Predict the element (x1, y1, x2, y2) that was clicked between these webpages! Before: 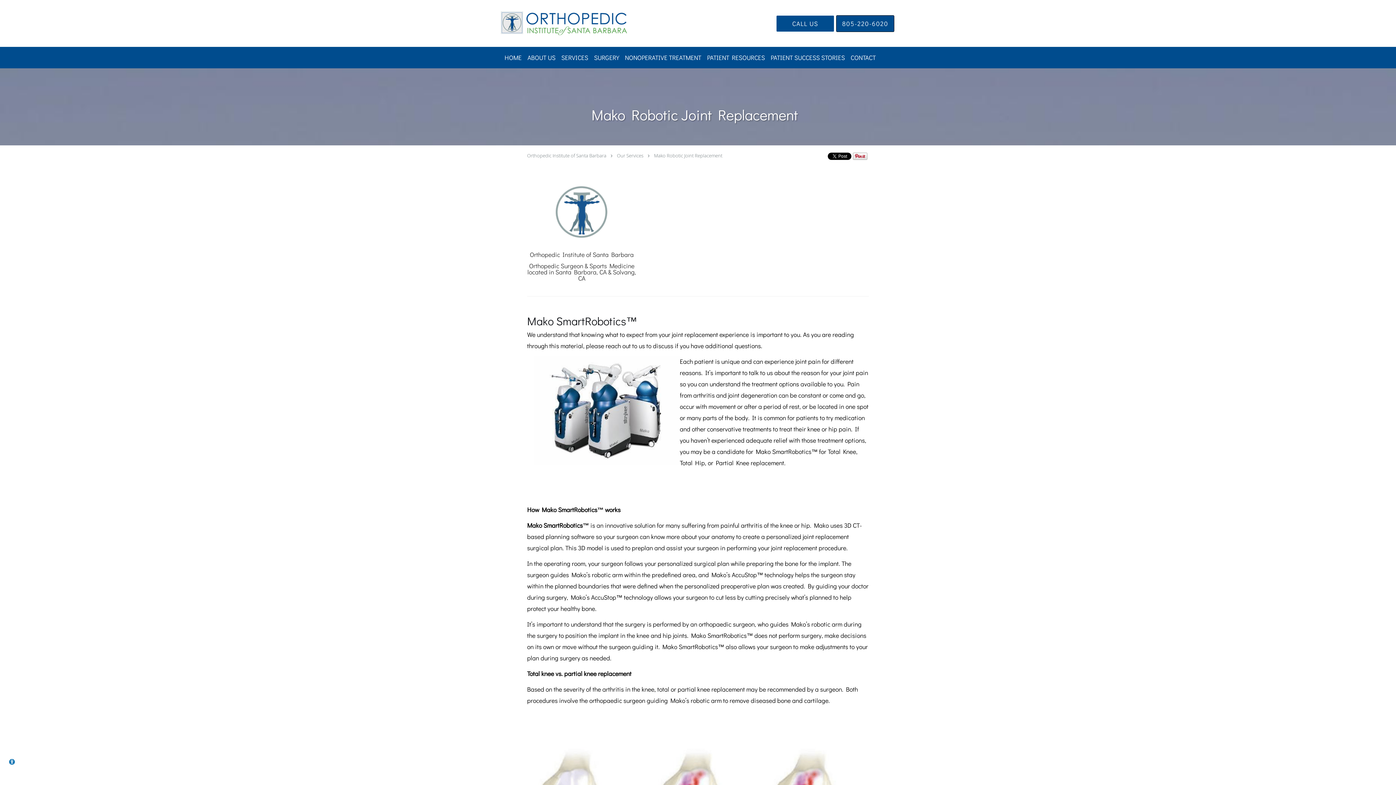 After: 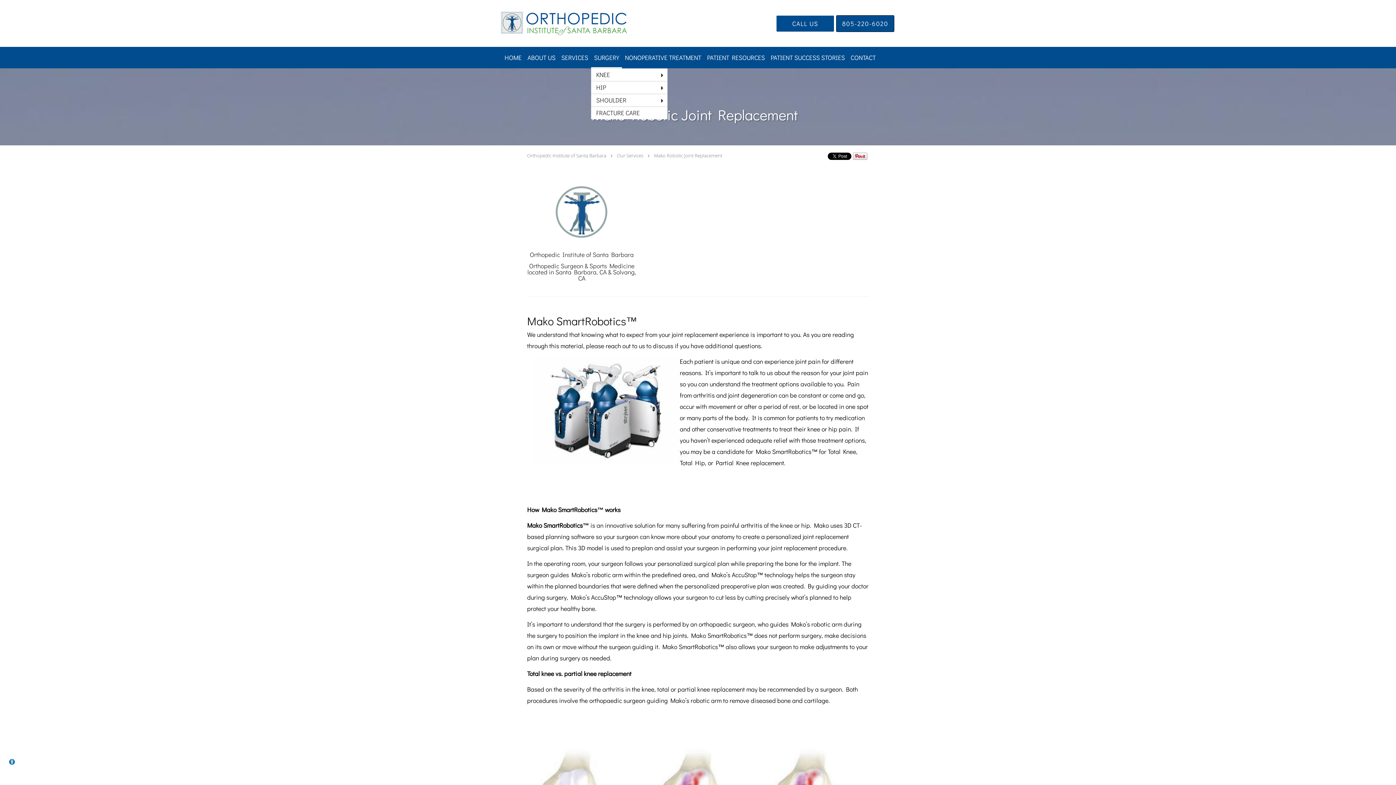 Action: label: SURGERY bbox: (591, 47, 622, 68)